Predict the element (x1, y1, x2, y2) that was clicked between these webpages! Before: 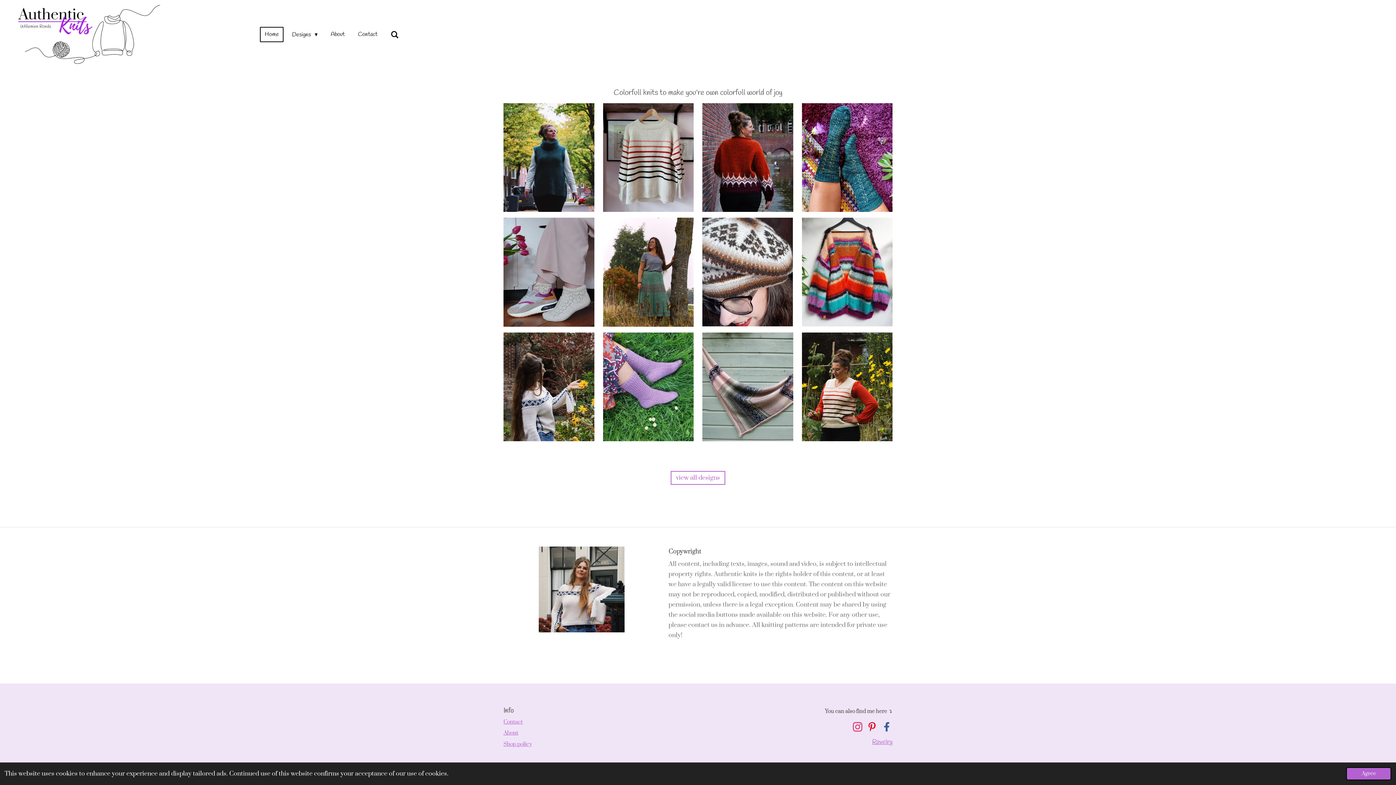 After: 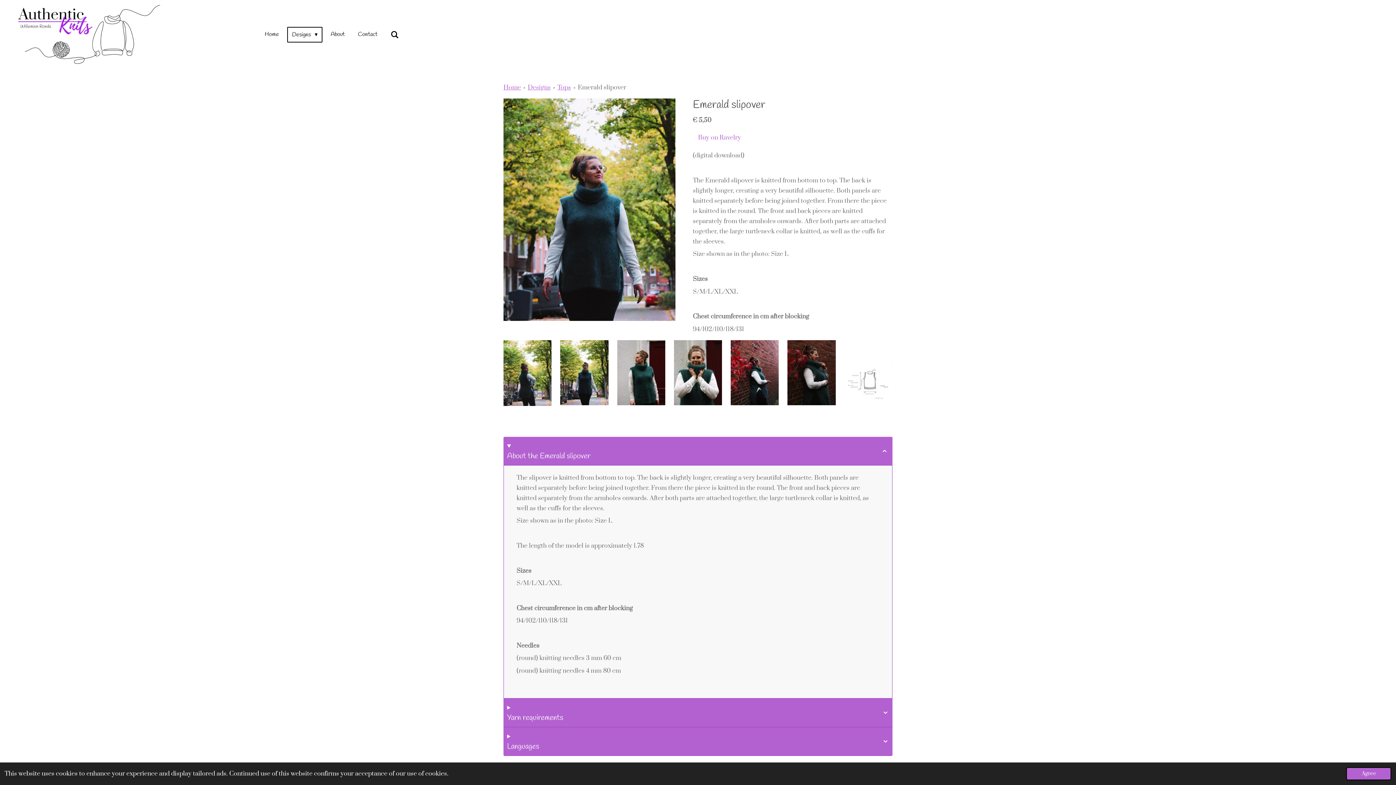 Action: bbox: (503, 103, 594, 212)